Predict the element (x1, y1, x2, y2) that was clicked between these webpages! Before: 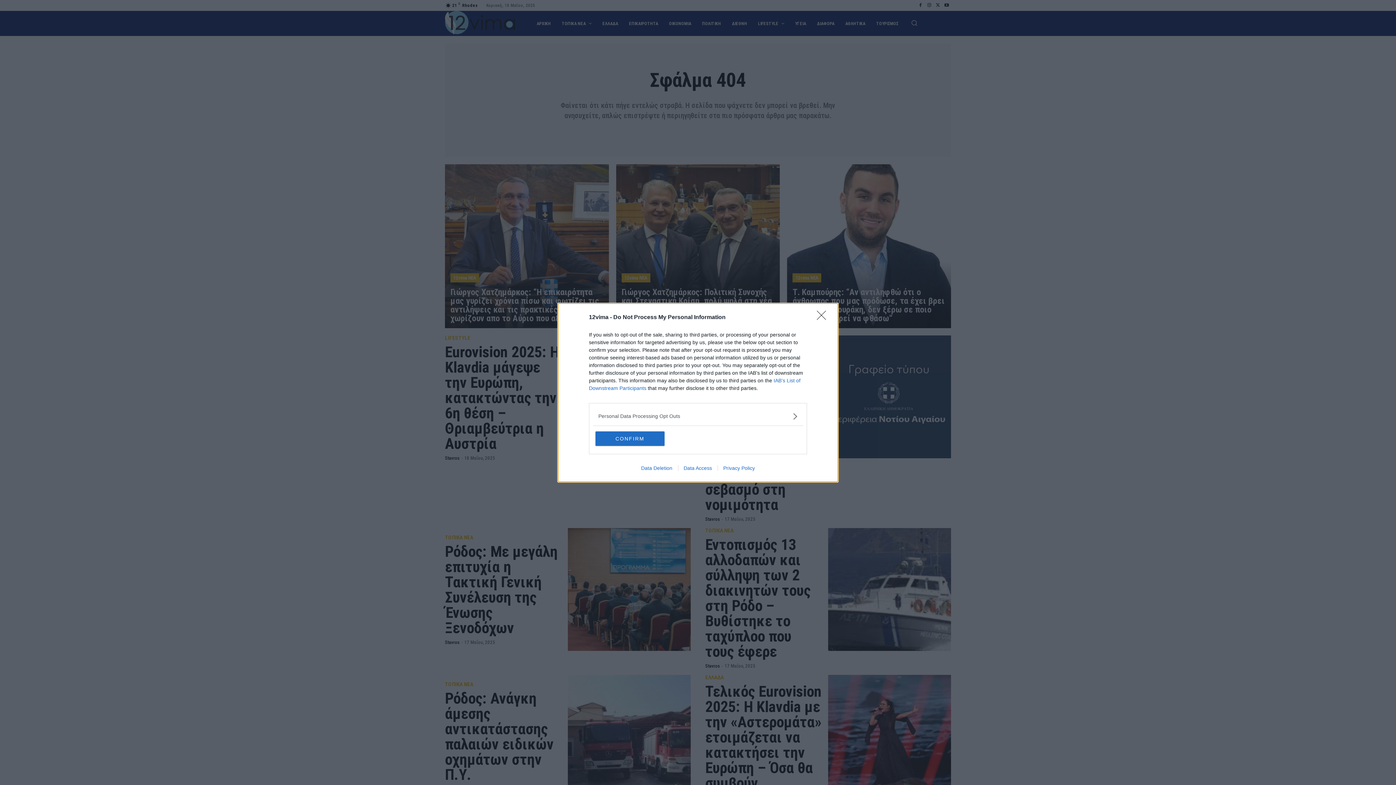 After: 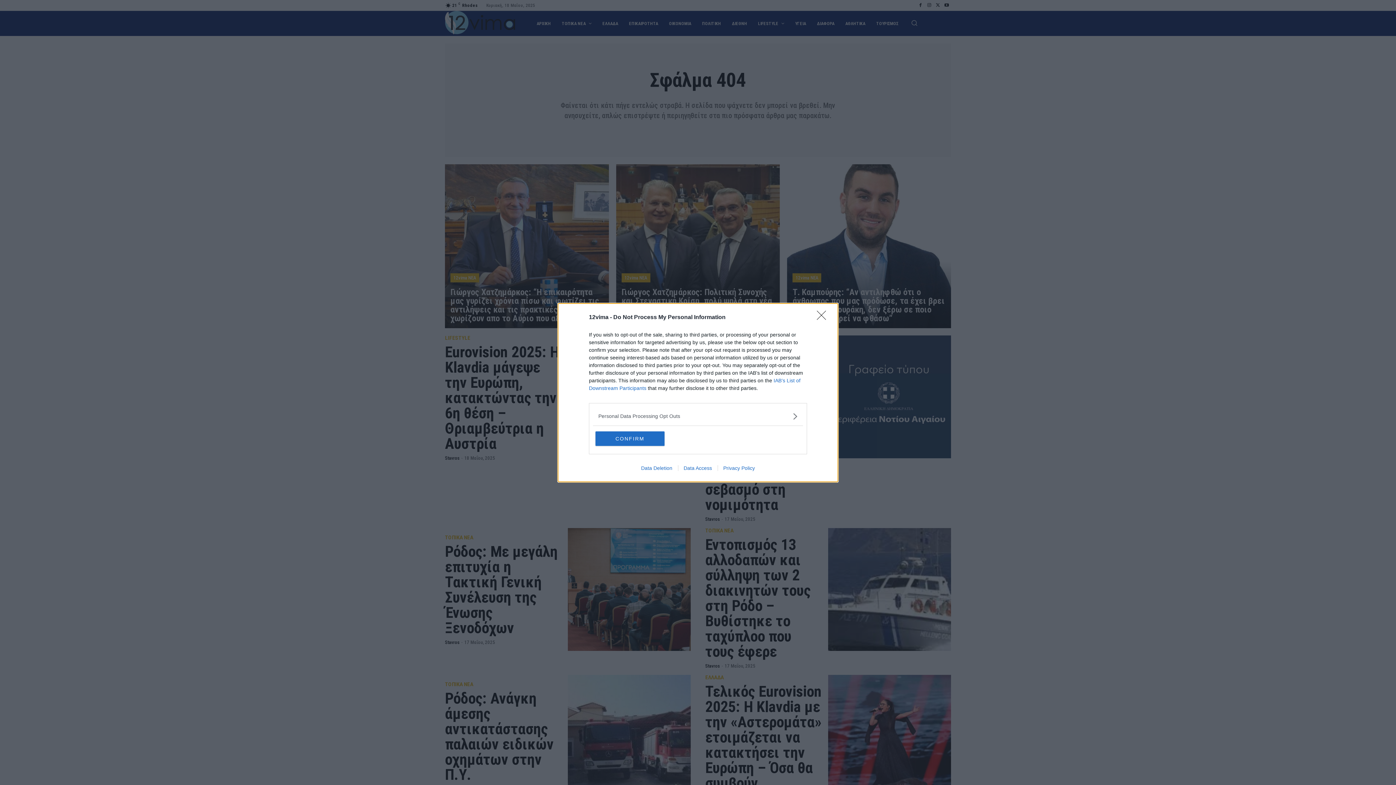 Action: bbox: (678, 465, 717, 471) label: Data Access